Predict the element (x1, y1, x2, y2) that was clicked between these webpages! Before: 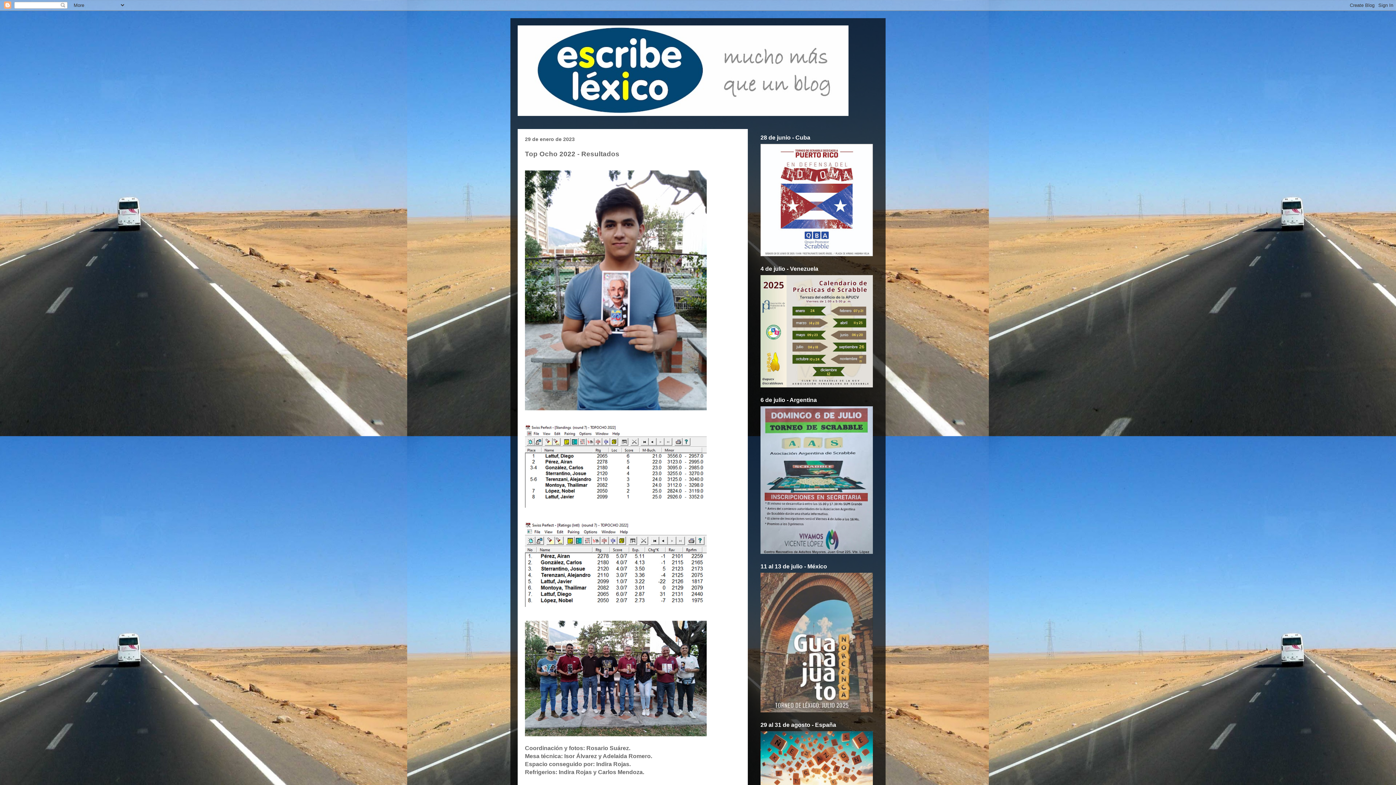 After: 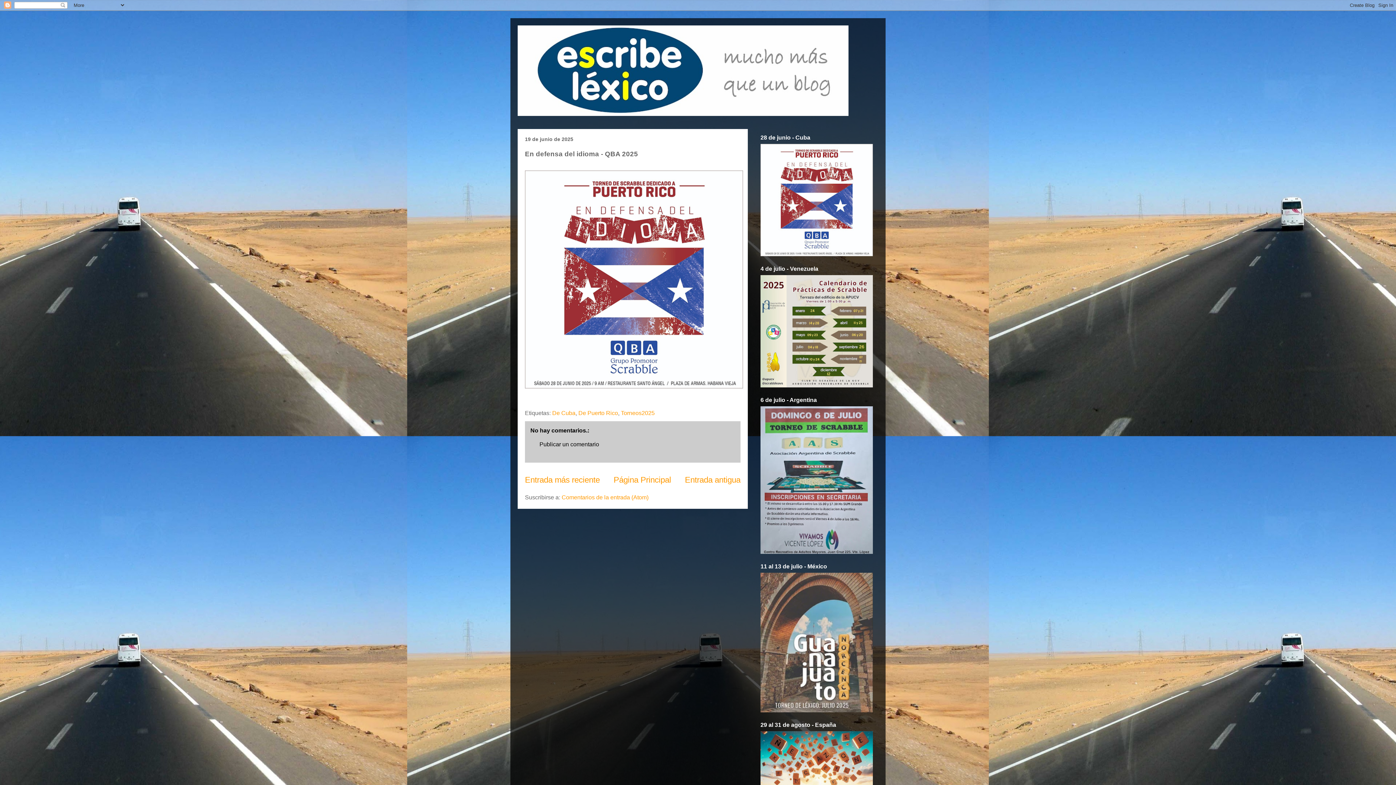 Action: bbox: (760, 251, 873, 257)